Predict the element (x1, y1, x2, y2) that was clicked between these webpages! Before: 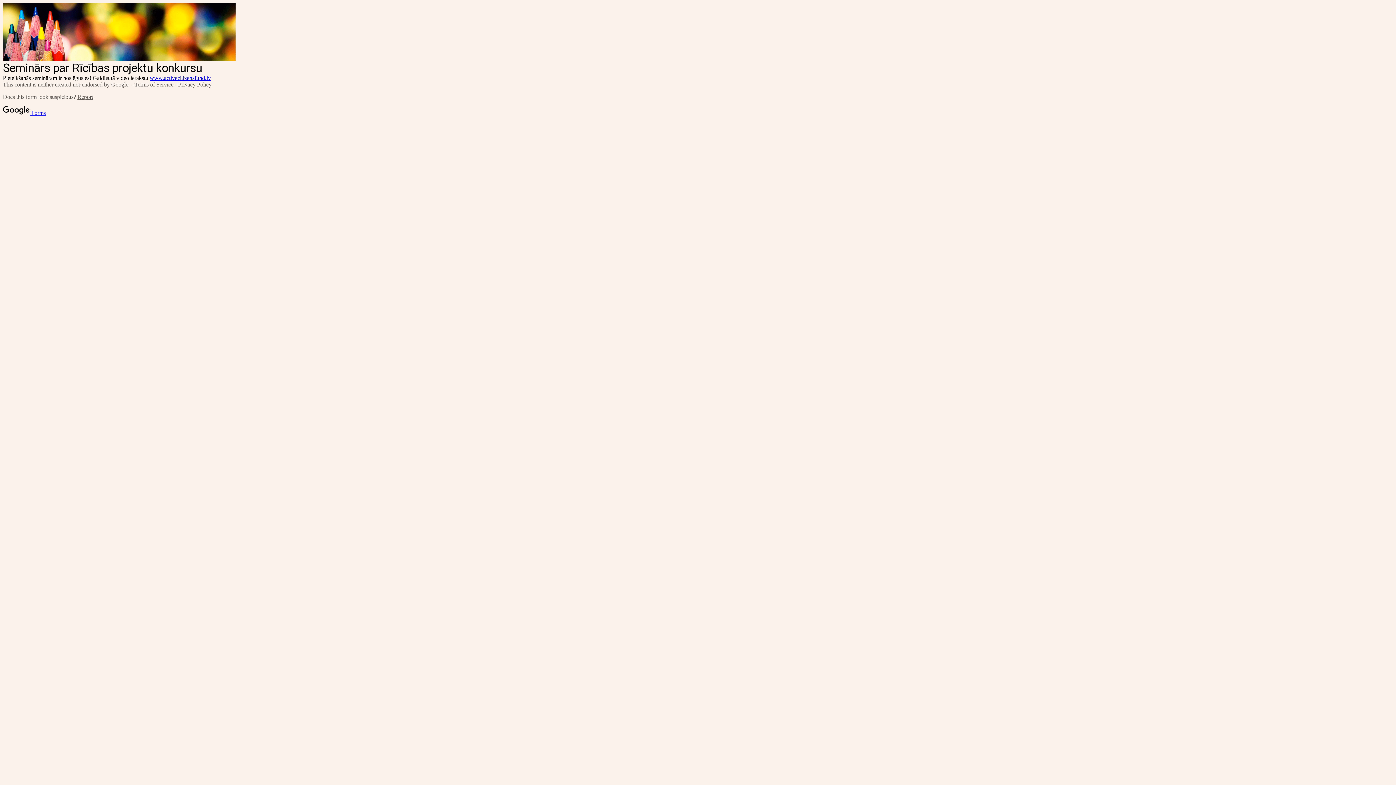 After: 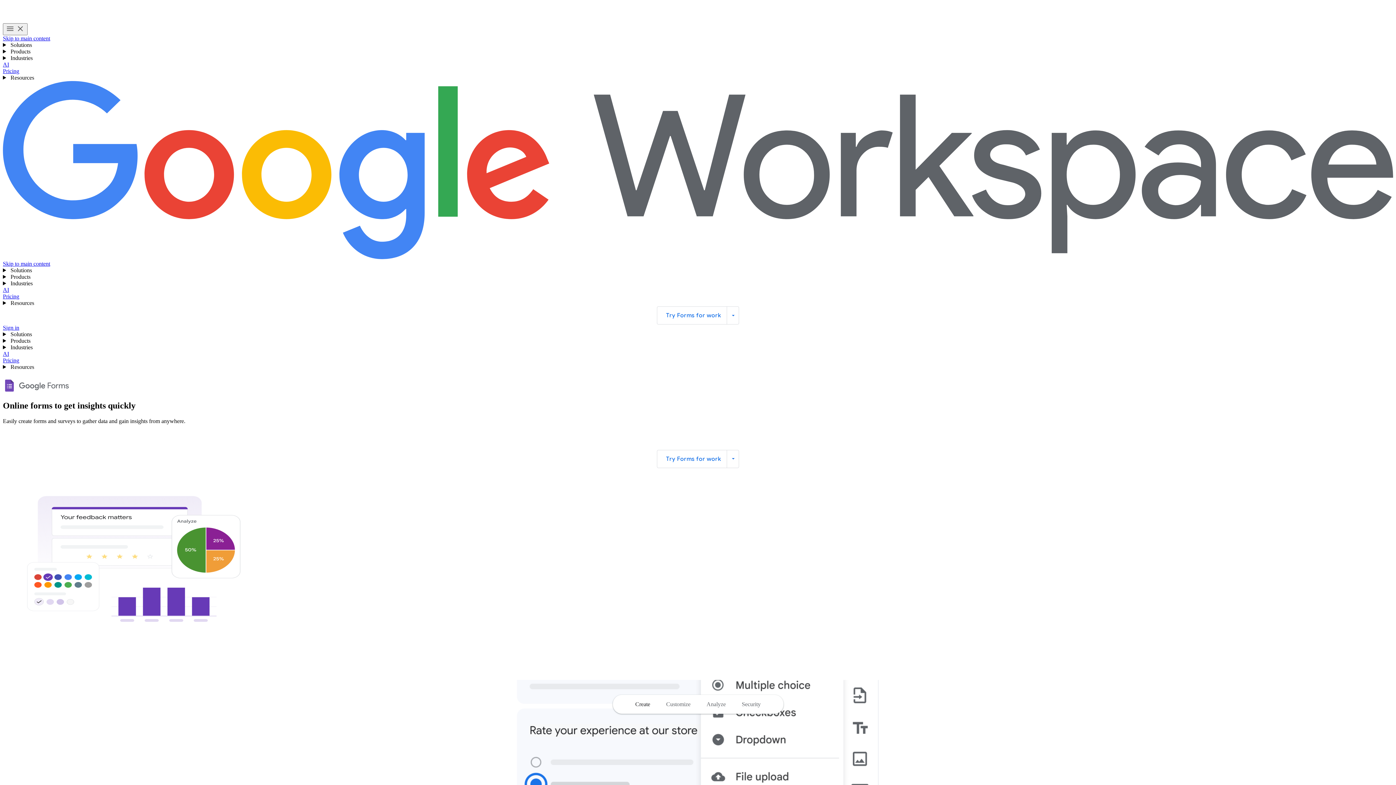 Action: label:  Forms bbox: (2, 109, 45, 116)